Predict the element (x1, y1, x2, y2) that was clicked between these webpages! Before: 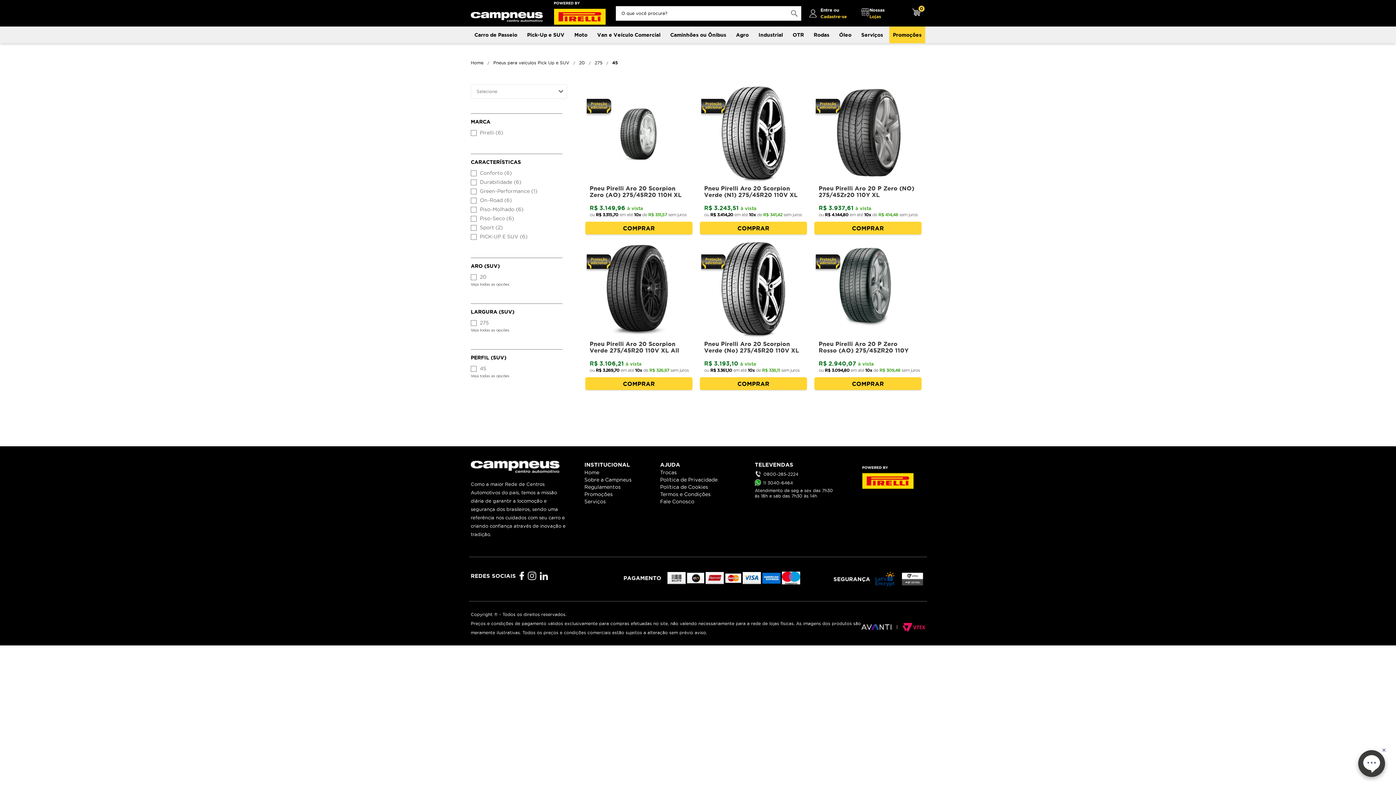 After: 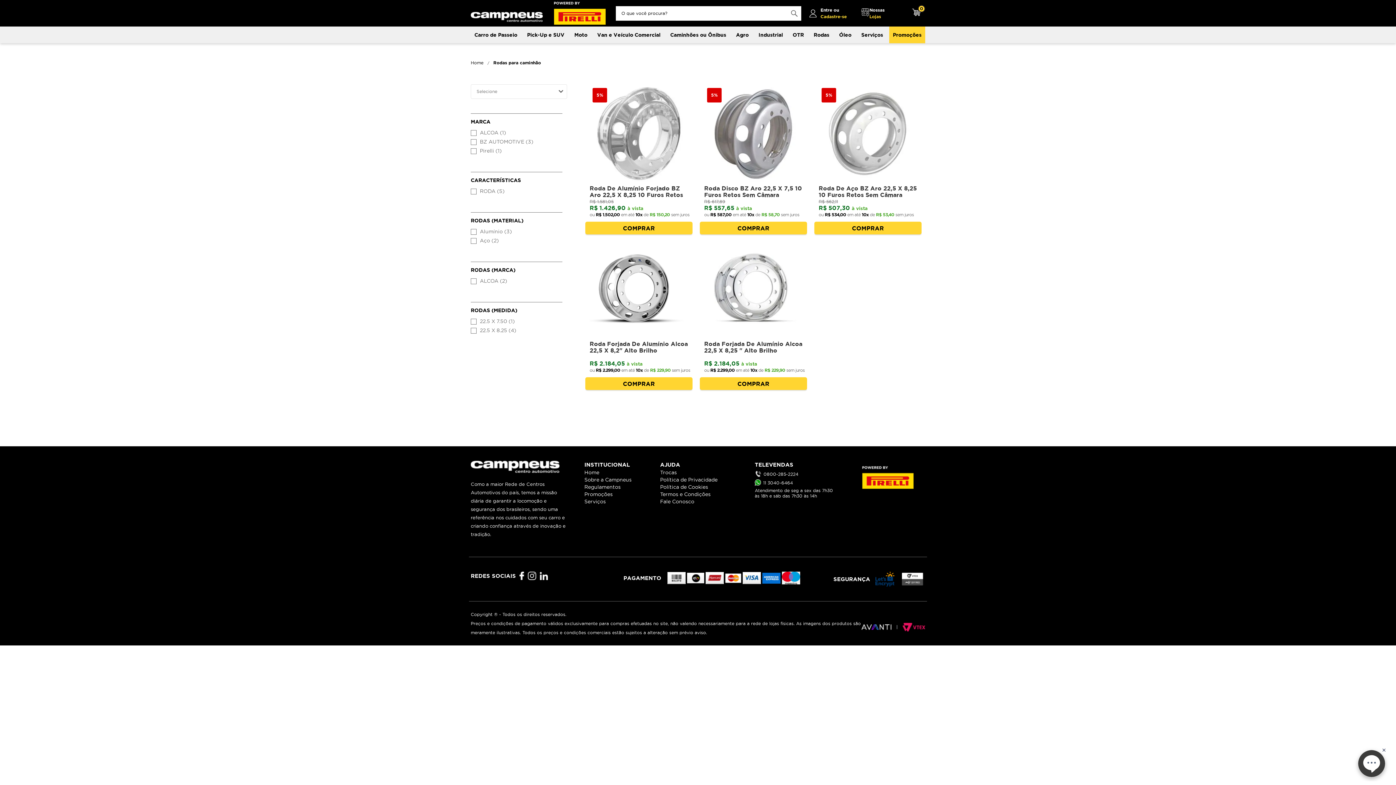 Action: bbox: (813, 26, 829, 43) label: Rodas